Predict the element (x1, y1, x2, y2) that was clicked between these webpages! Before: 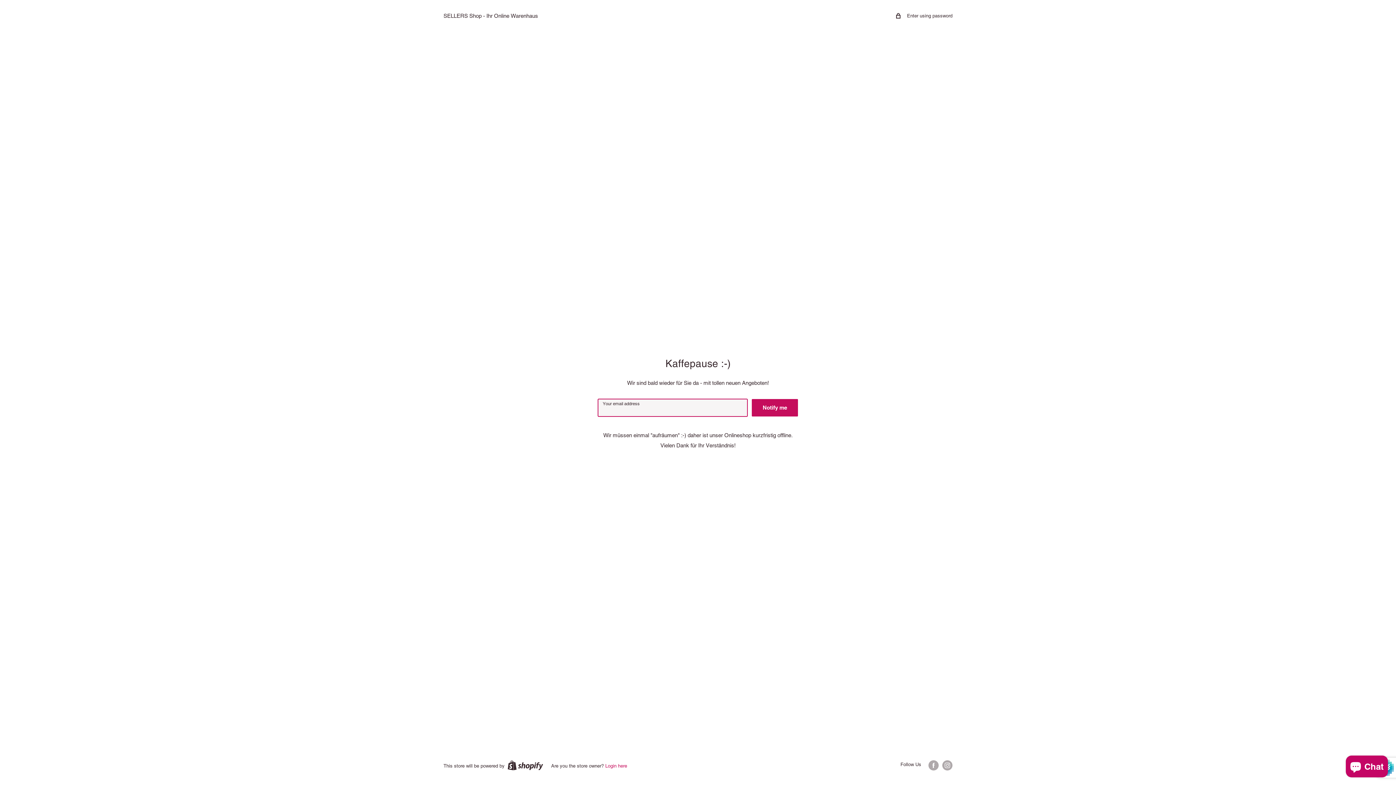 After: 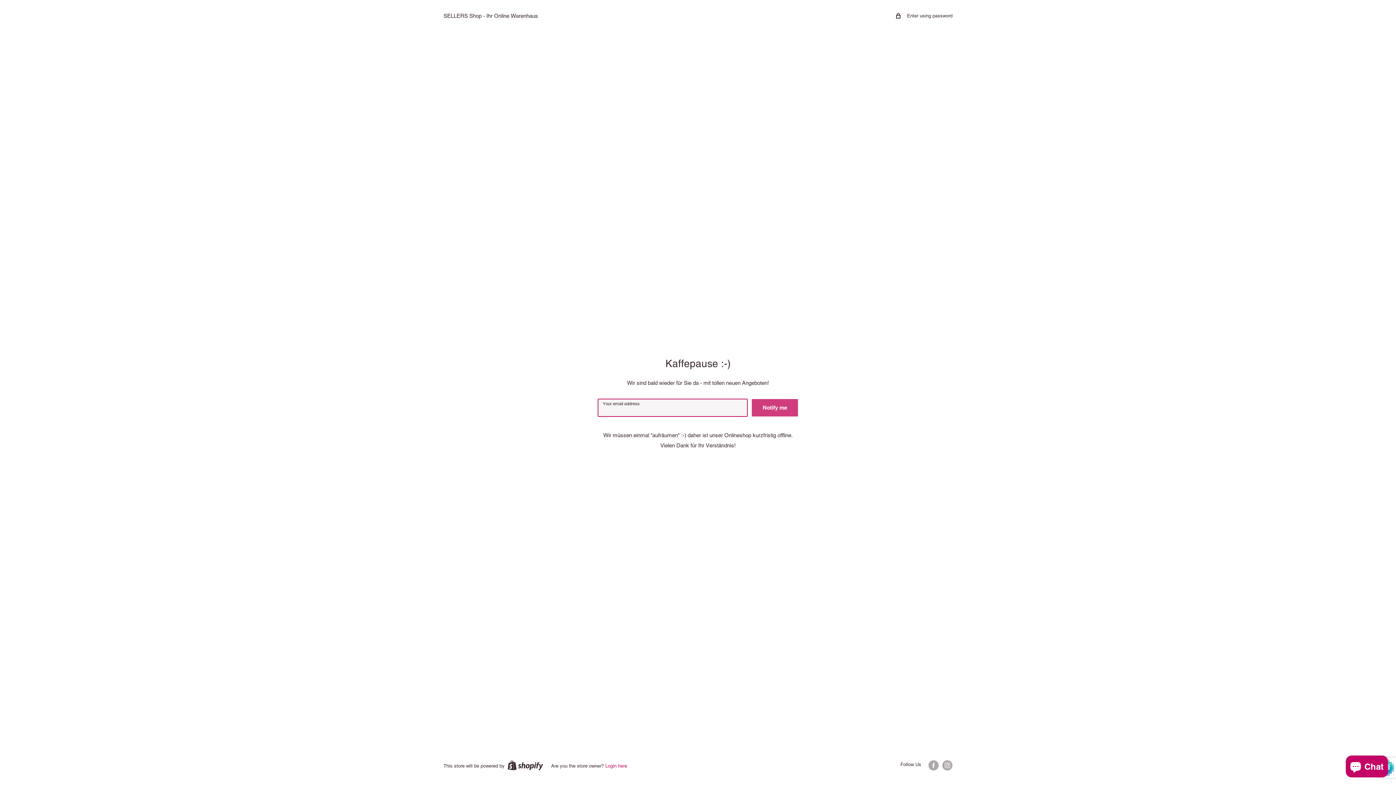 Action: label: Notify me bbox: (752, 399, 798, 416)